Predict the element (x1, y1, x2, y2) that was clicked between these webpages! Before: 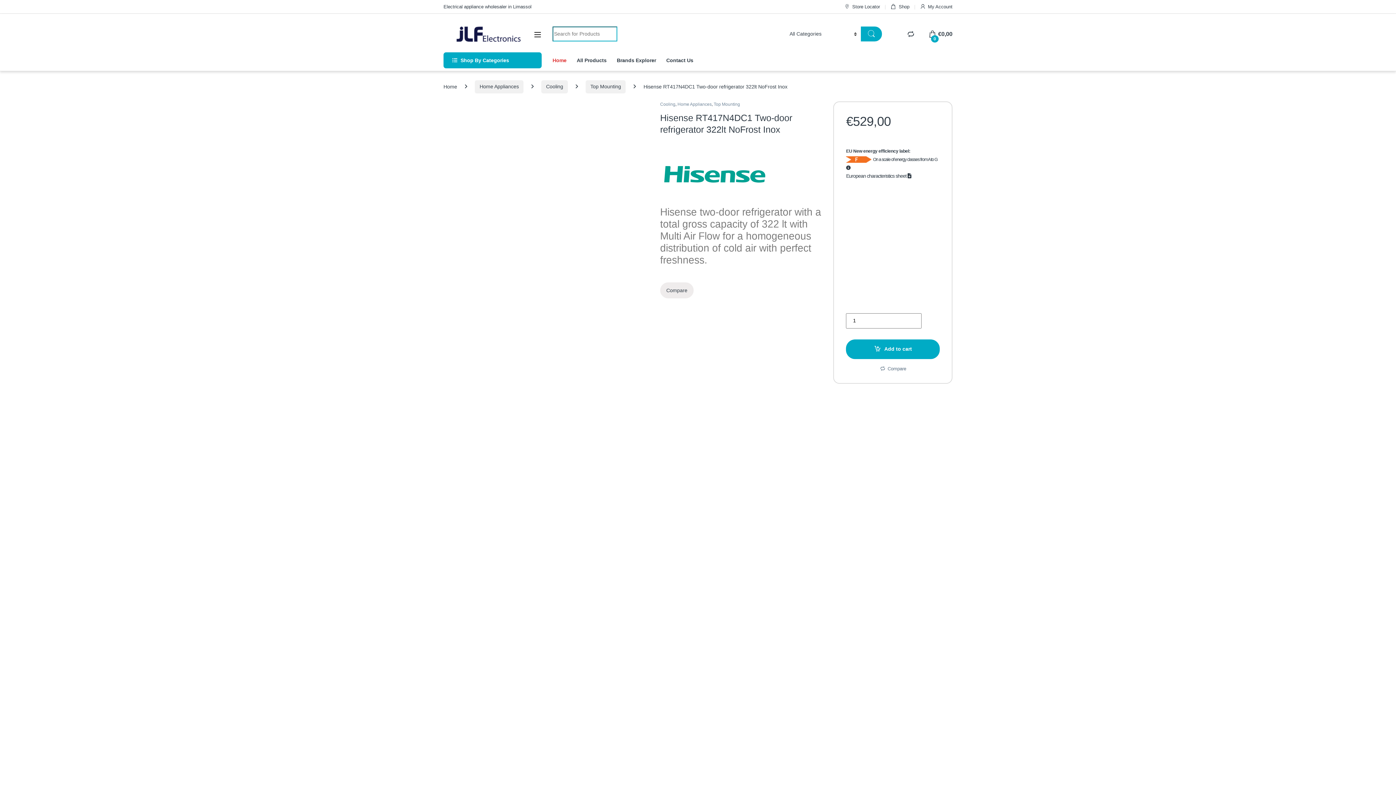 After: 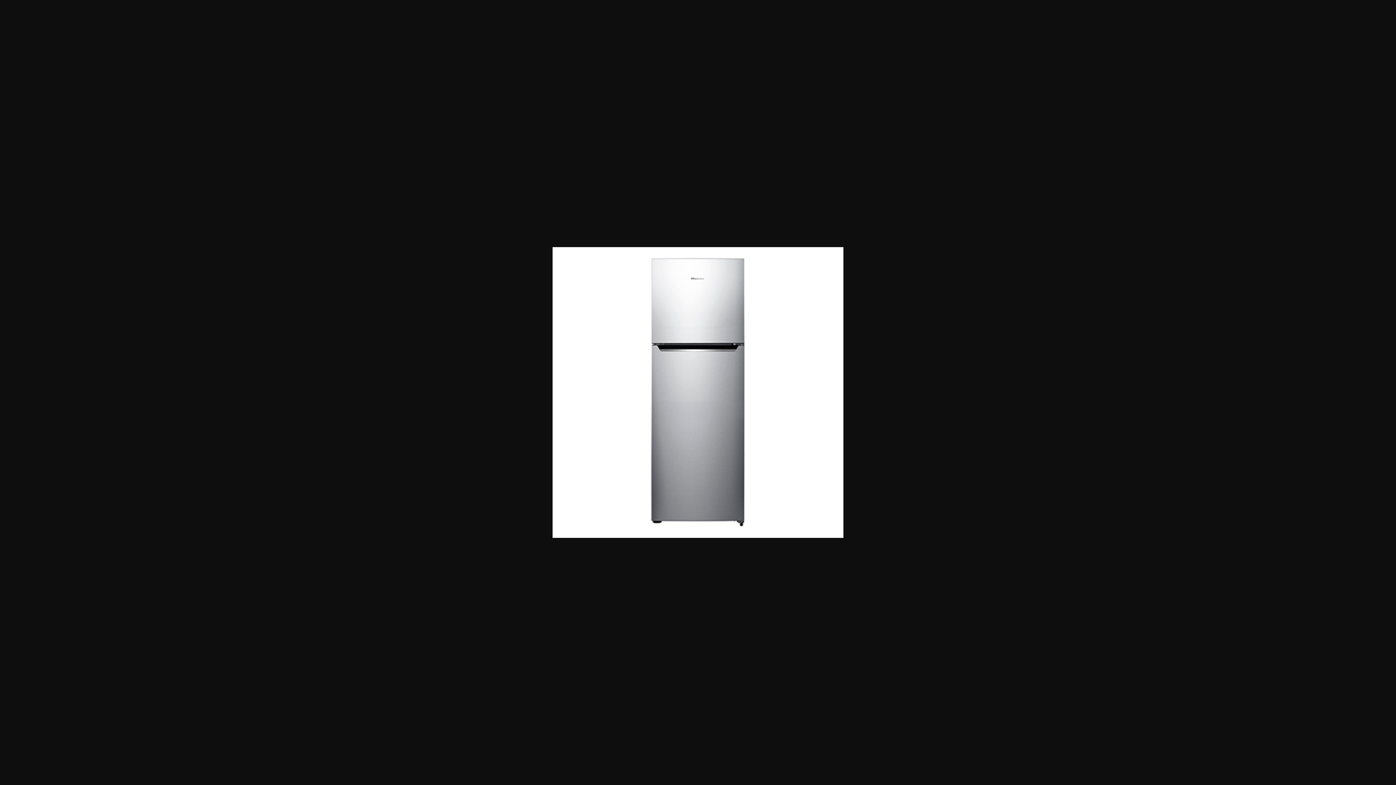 Action: bbox: (443, 200, 649, 206)